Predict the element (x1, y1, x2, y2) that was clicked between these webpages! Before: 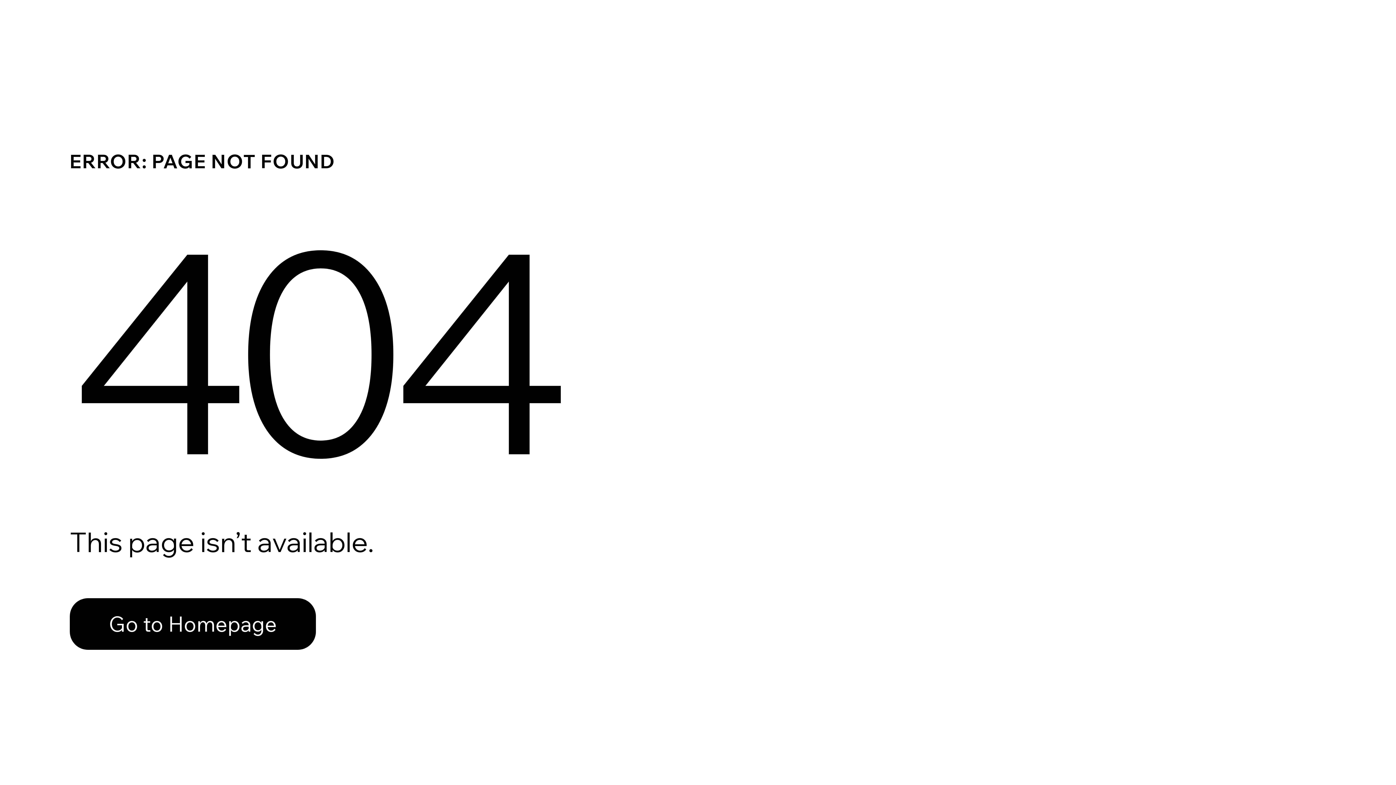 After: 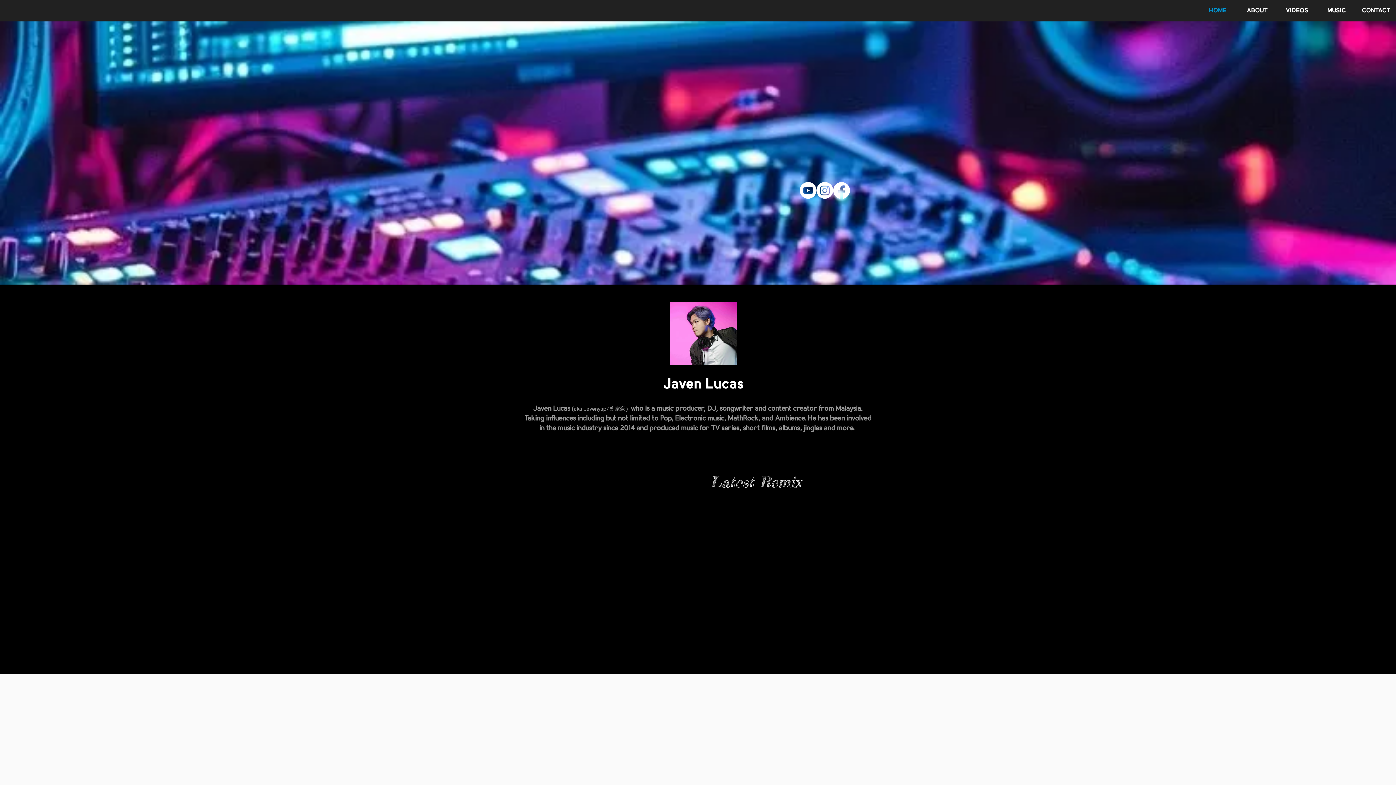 Action: label: Go to Homepage bbox: (69, 598, 316, 650)